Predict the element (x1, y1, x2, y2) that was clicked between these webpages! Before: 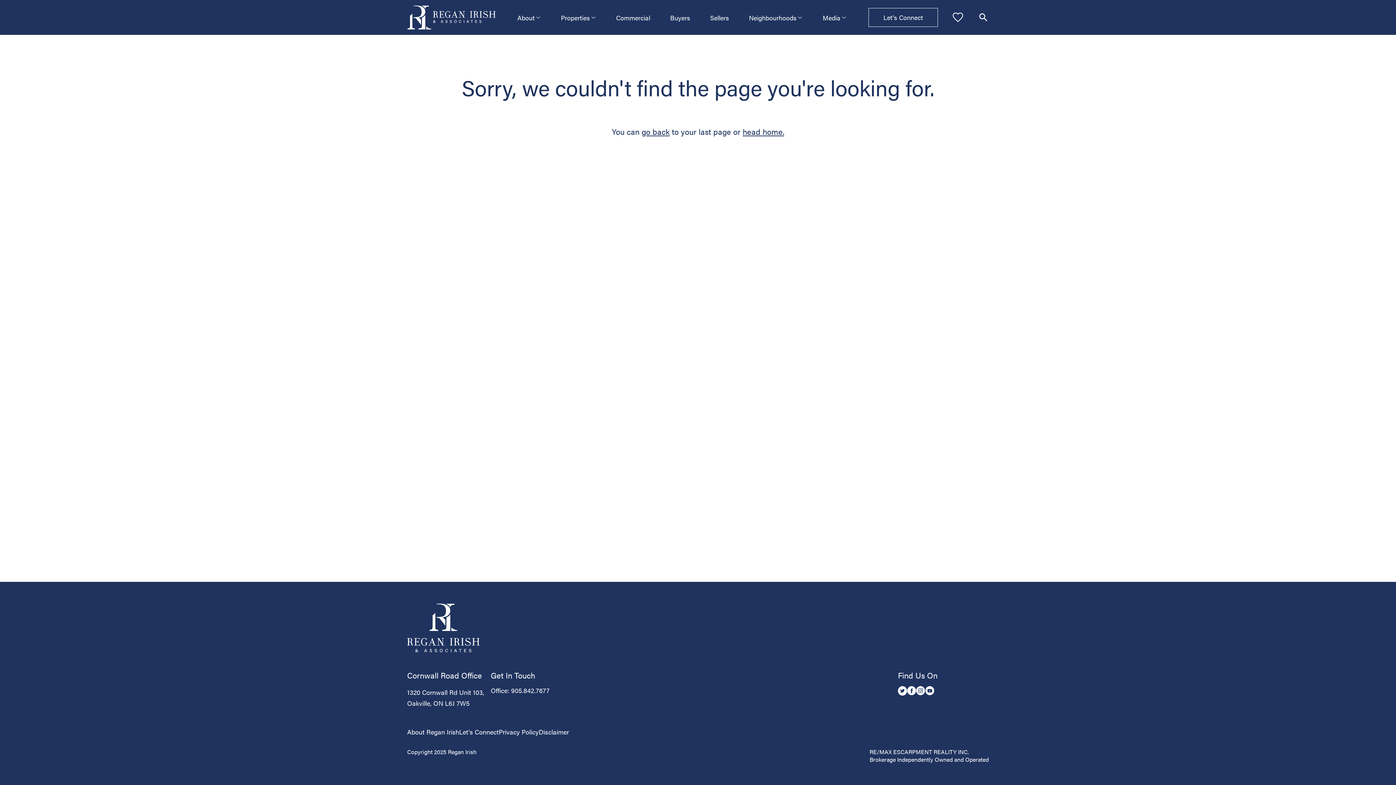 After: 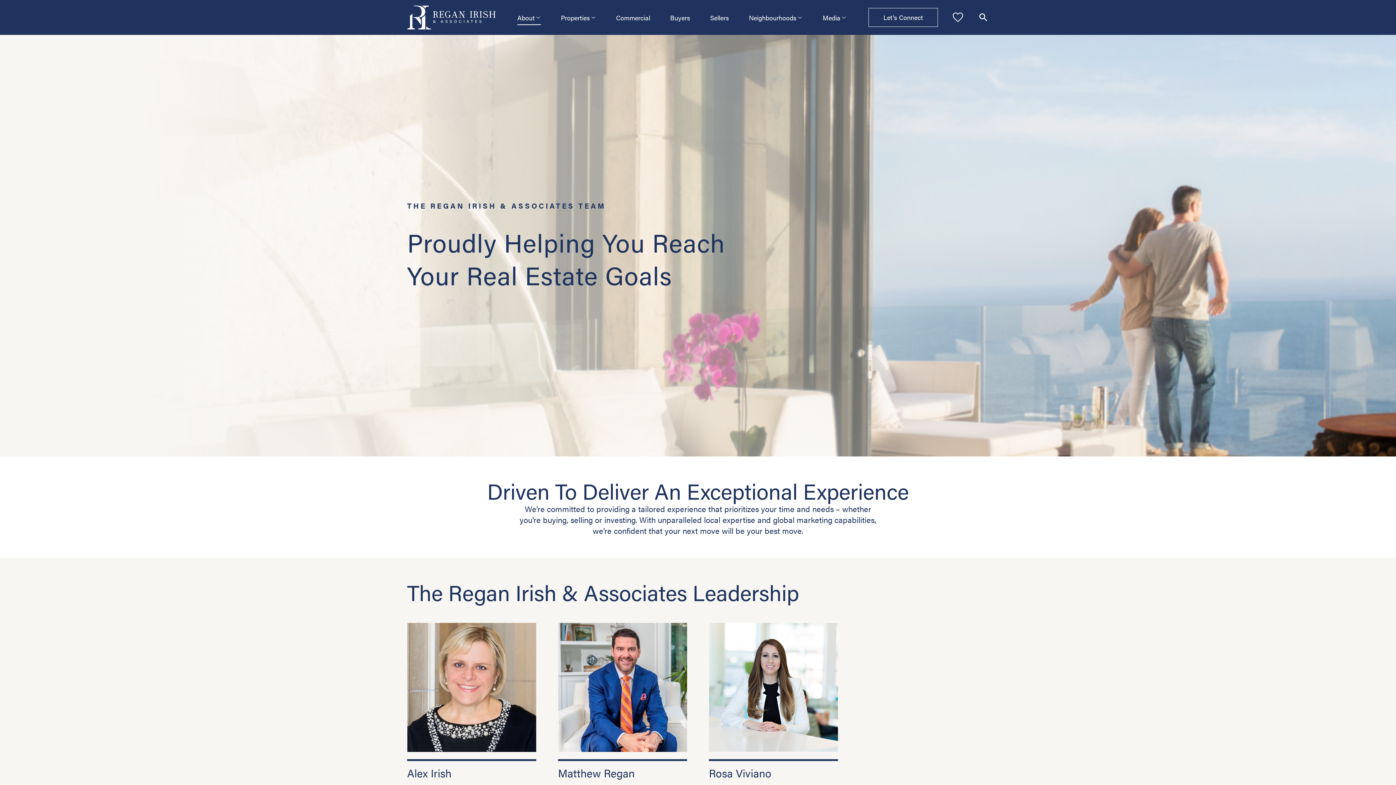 Action: label: About Regan Irish bbox: (407, 727, 459, 736)